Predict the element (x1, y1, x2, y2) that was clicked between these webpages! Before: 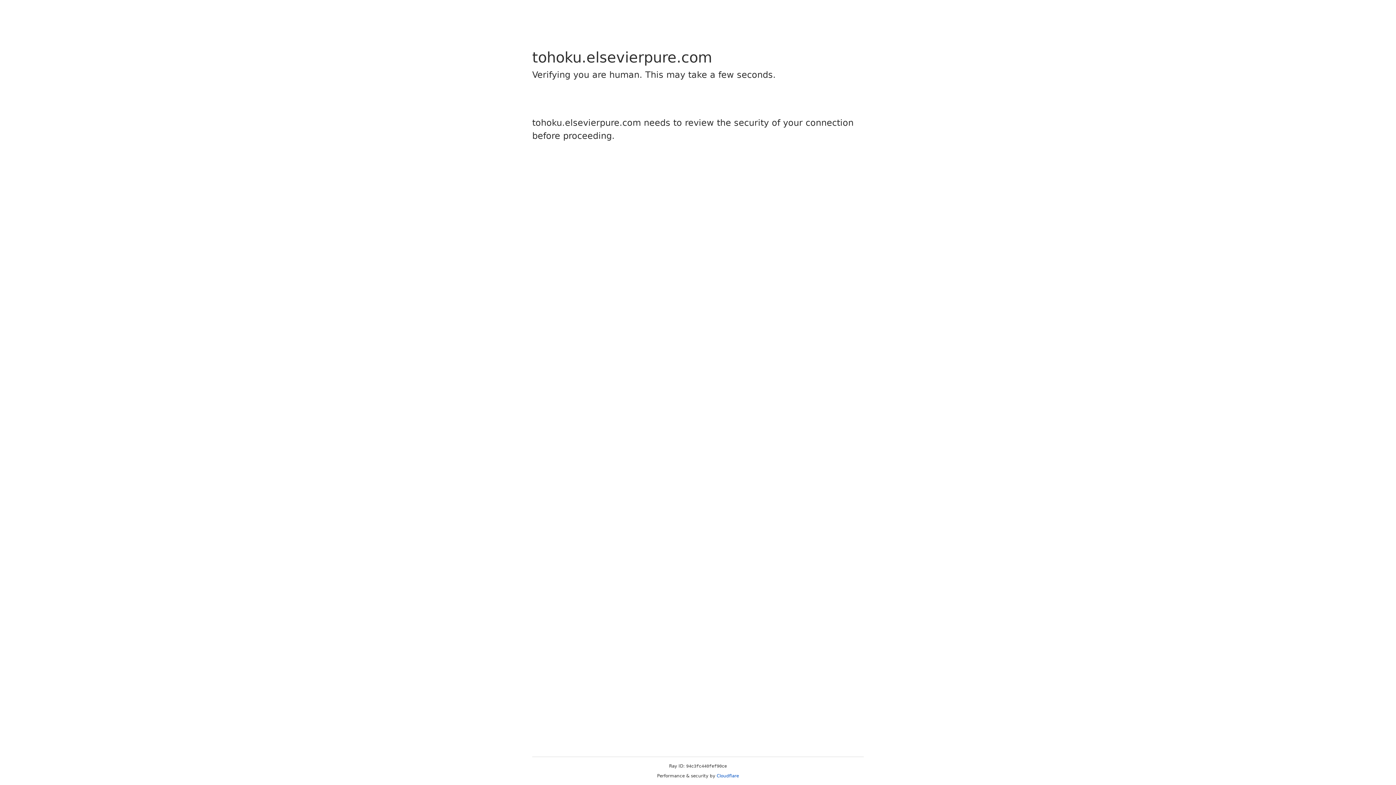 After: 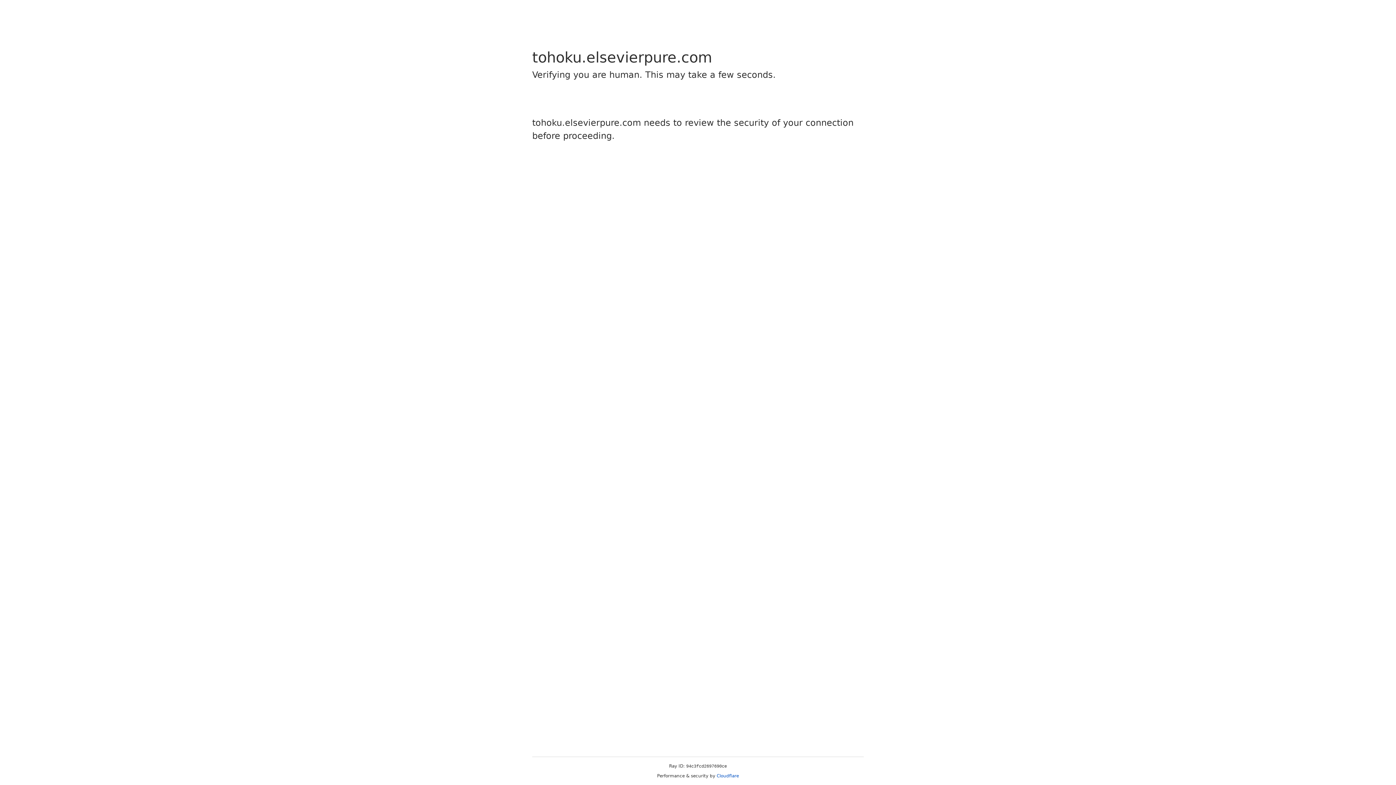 Action: label: Cloudflare bbox: (716, 773, 739, 778)